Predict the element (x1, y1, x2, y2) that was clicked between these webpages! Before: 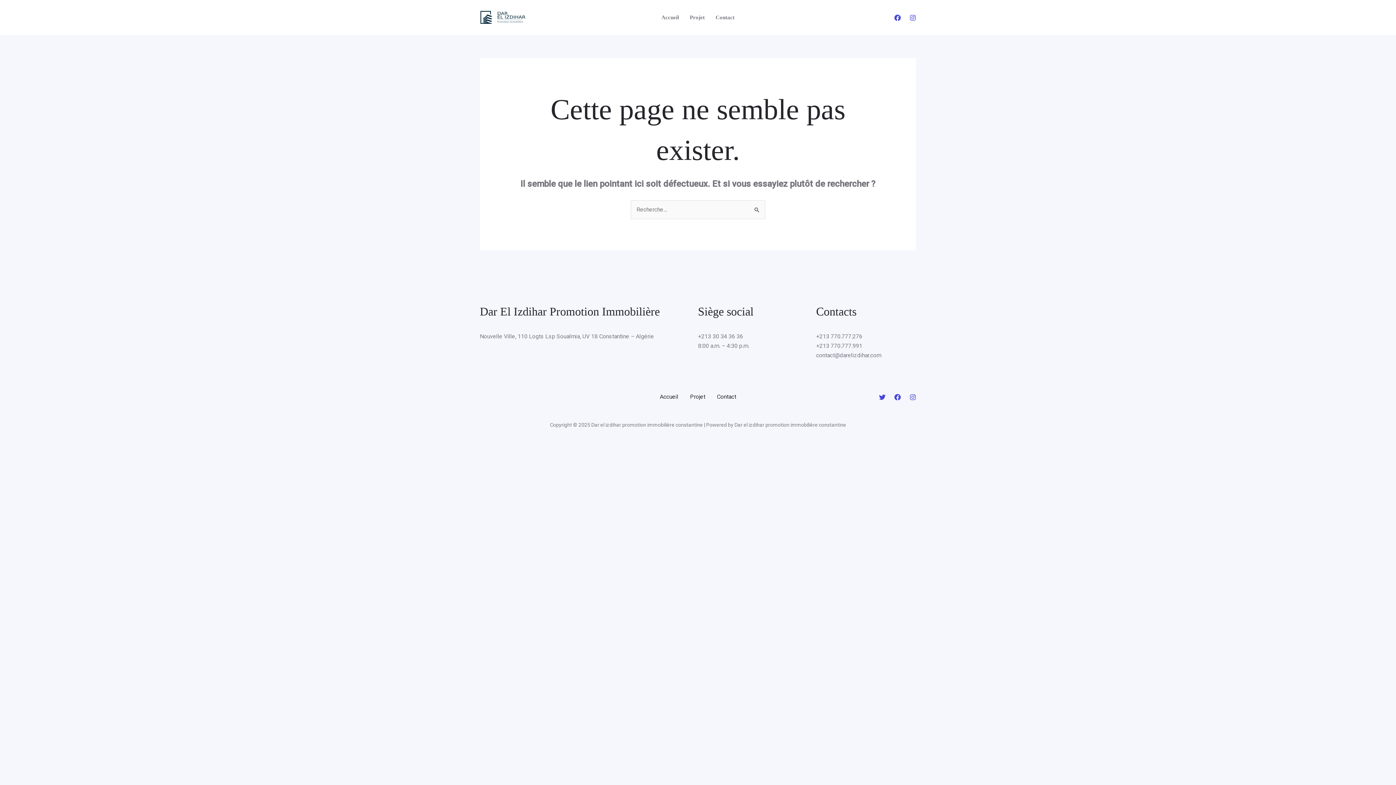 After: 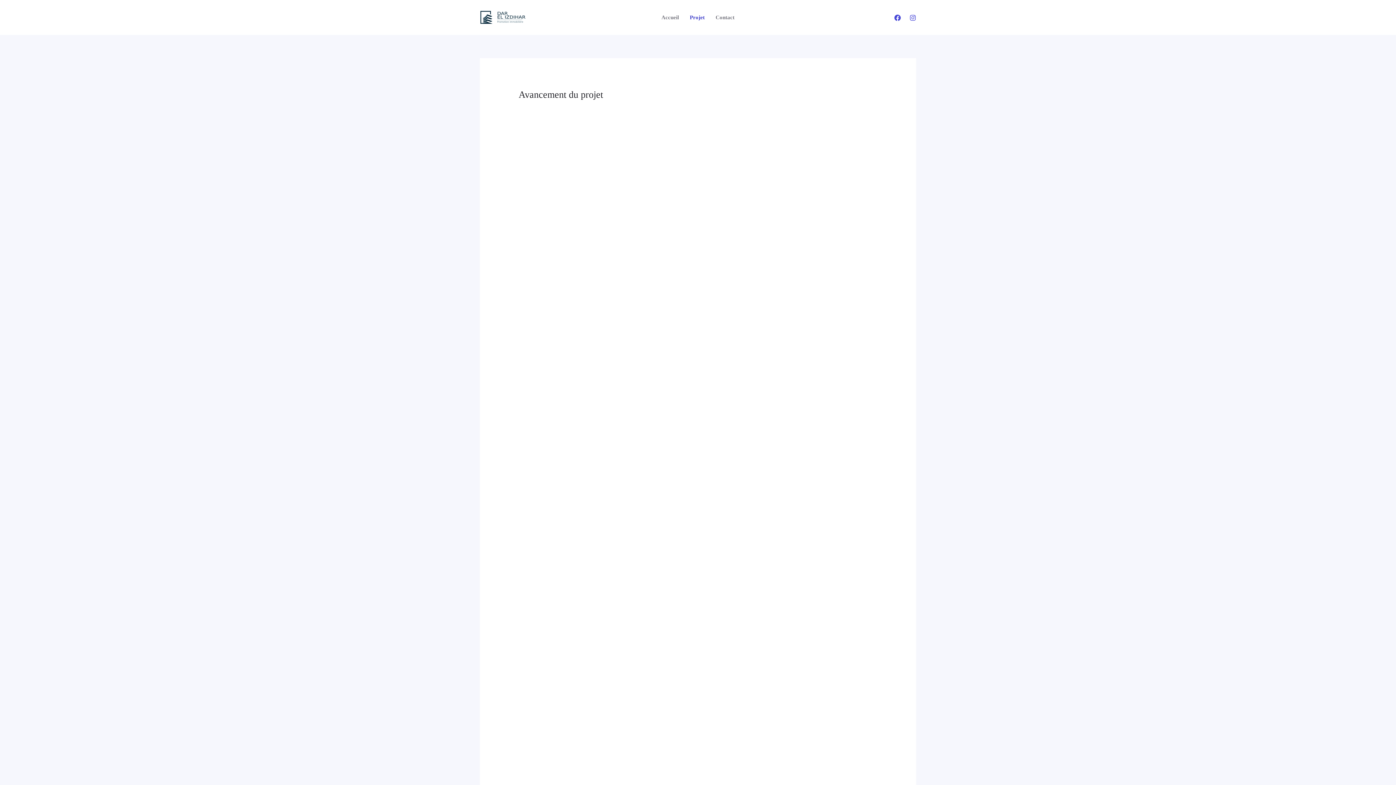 Action: bbox: (684, 0, 710, 34) label: Projet